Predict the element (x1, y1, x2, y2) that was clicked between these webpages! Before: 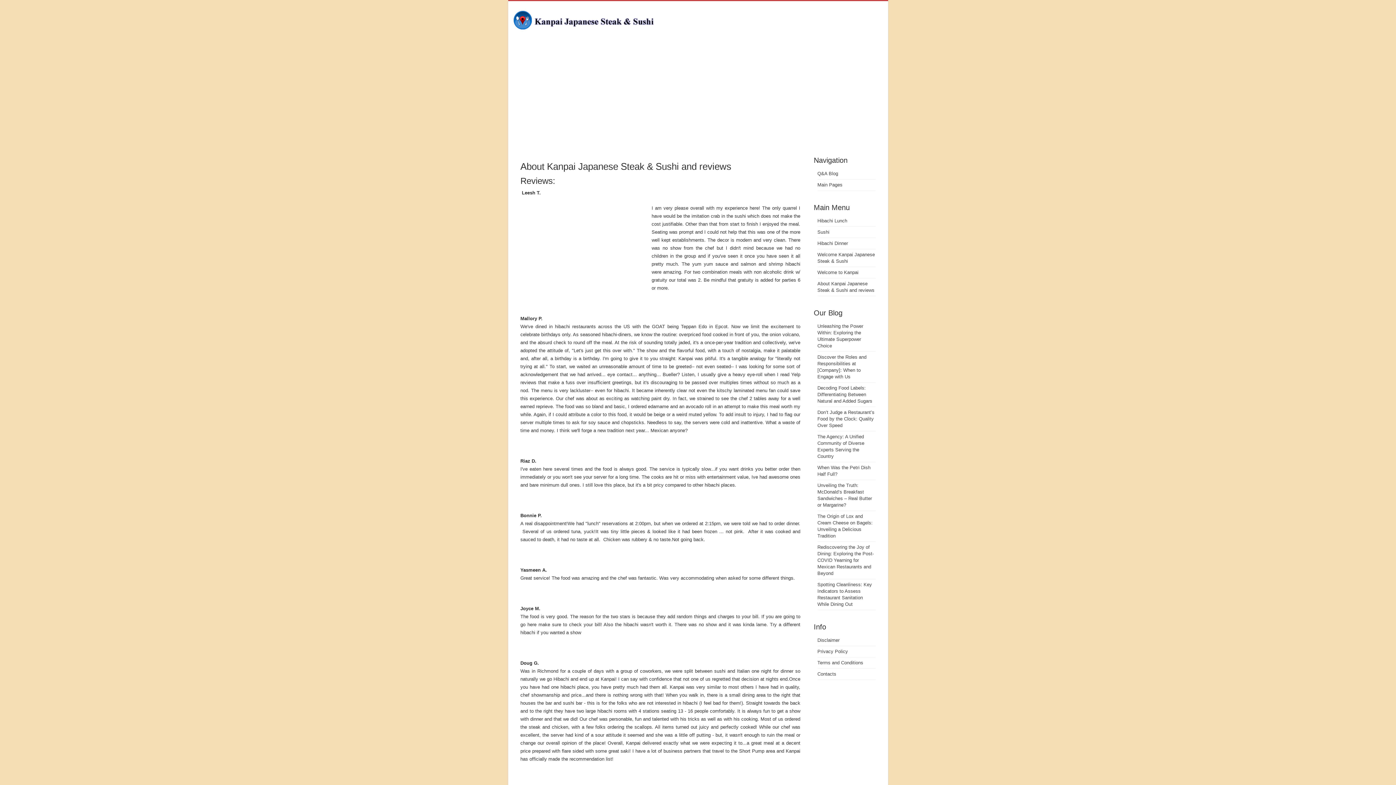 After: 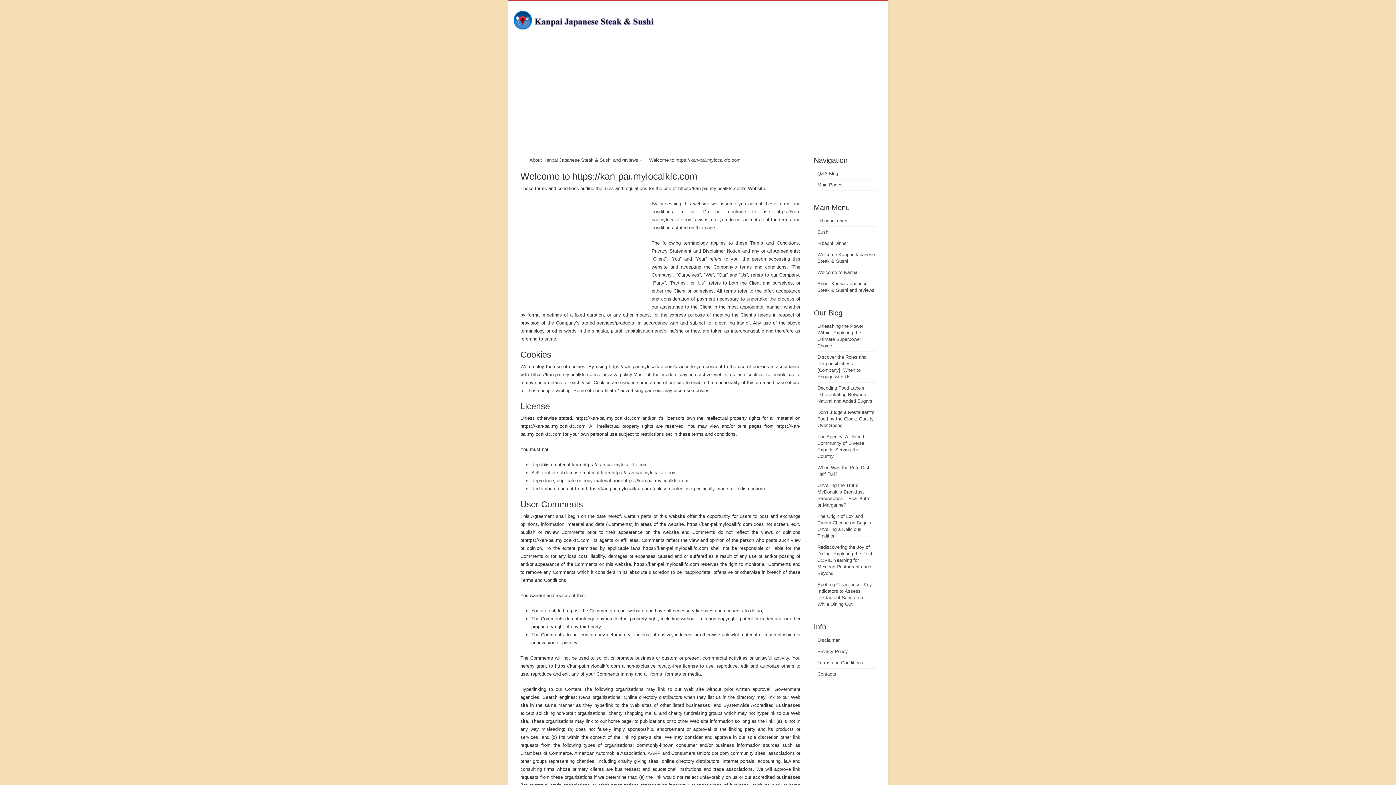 Action: label: Terms and Conditions bbox: (817, 660, 863, 665)